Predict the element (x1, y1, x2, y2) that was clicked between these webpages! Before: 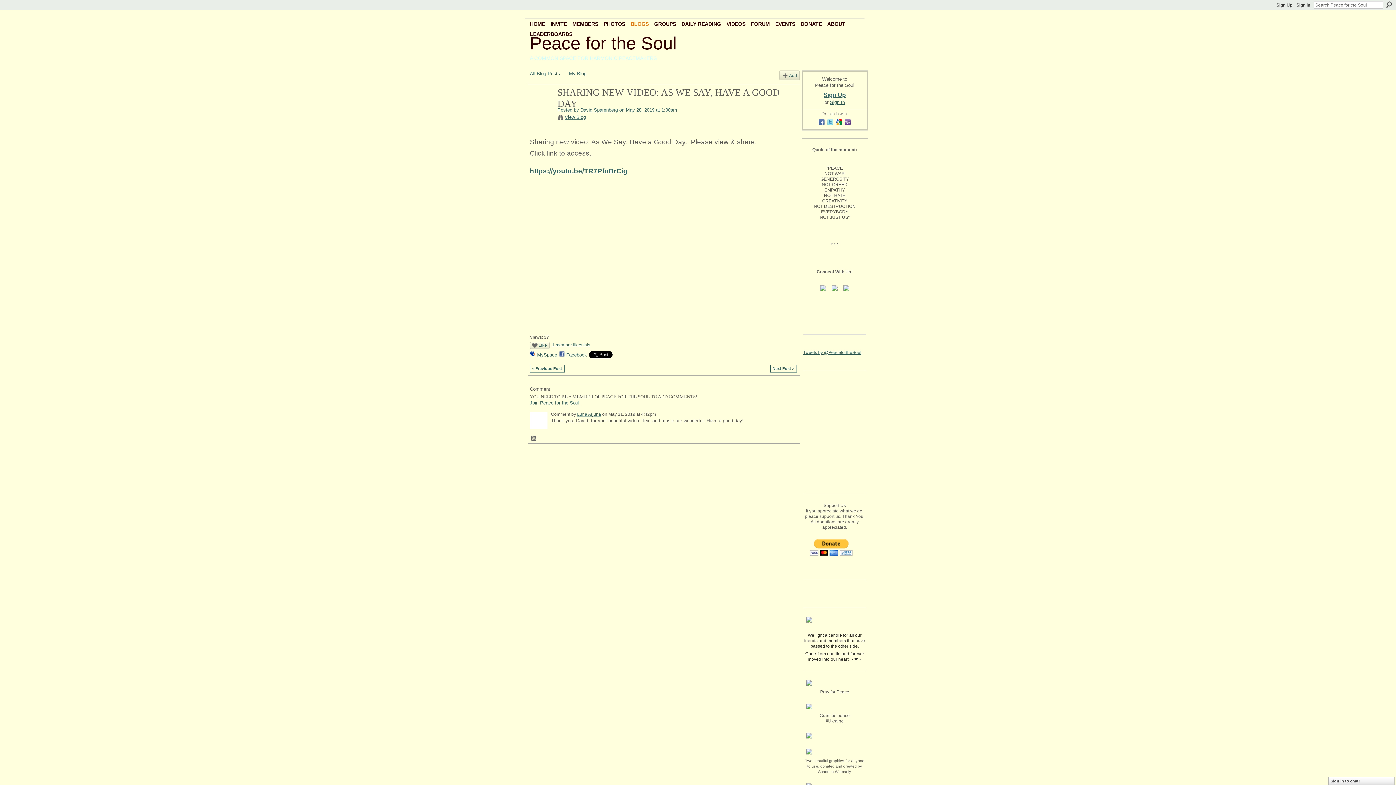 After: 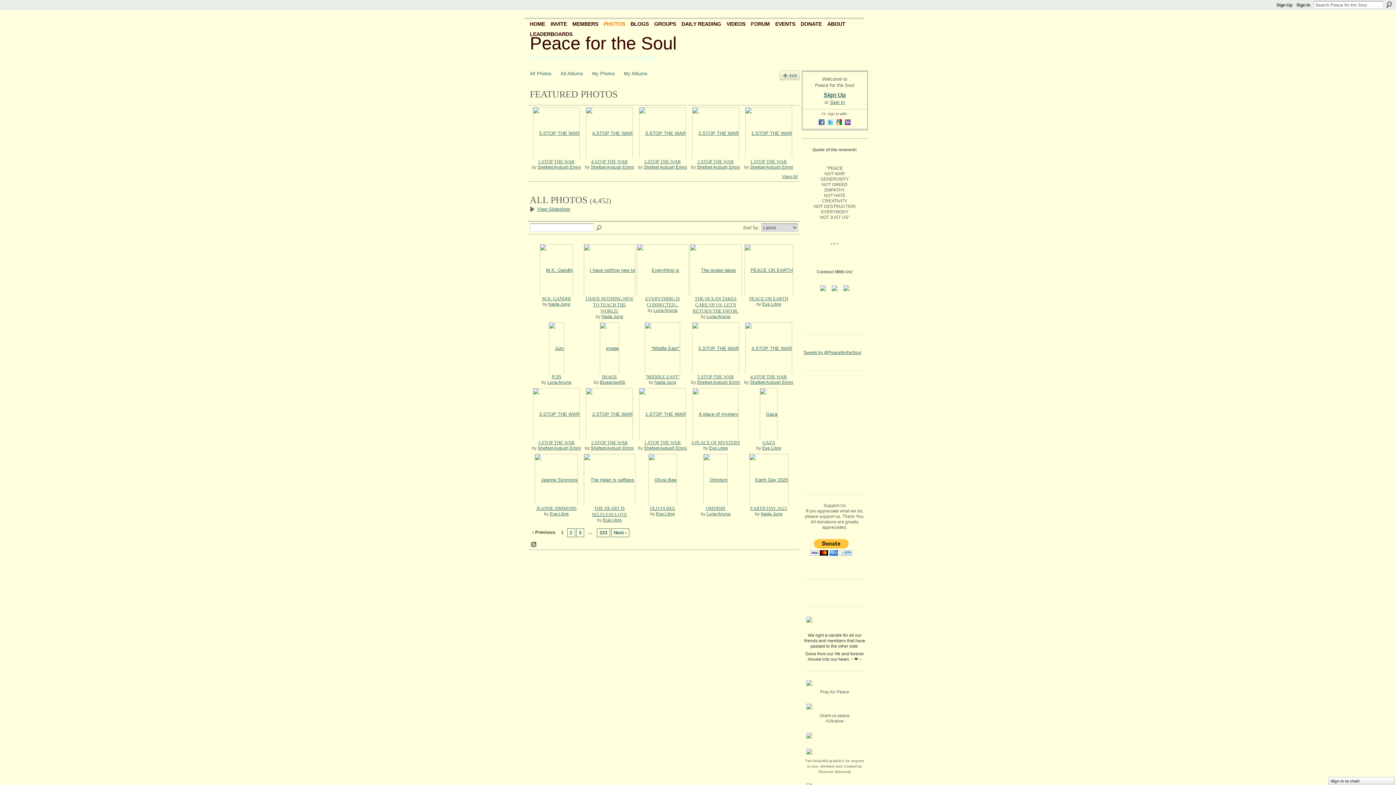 Action: bbox: (601, 19, 627, 29) label: PHOTOS